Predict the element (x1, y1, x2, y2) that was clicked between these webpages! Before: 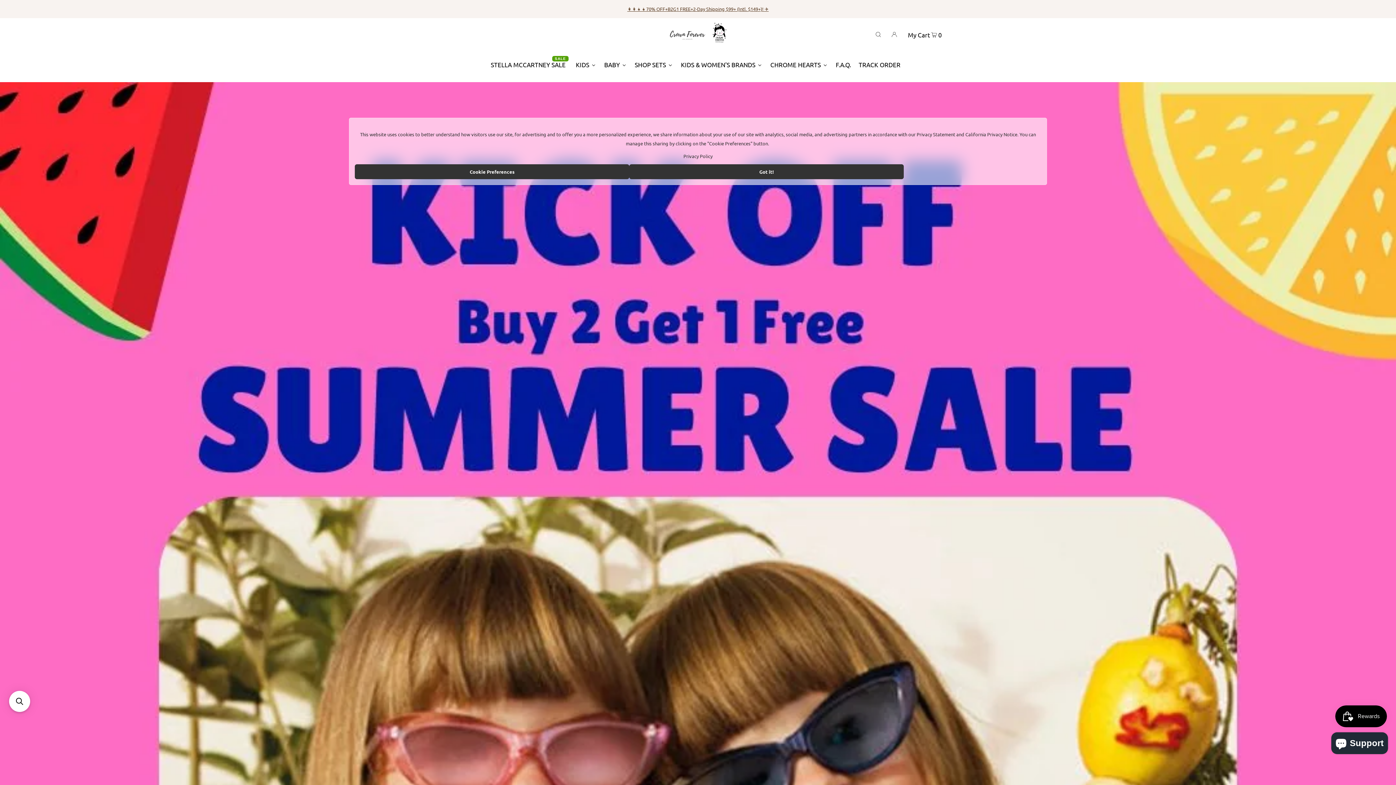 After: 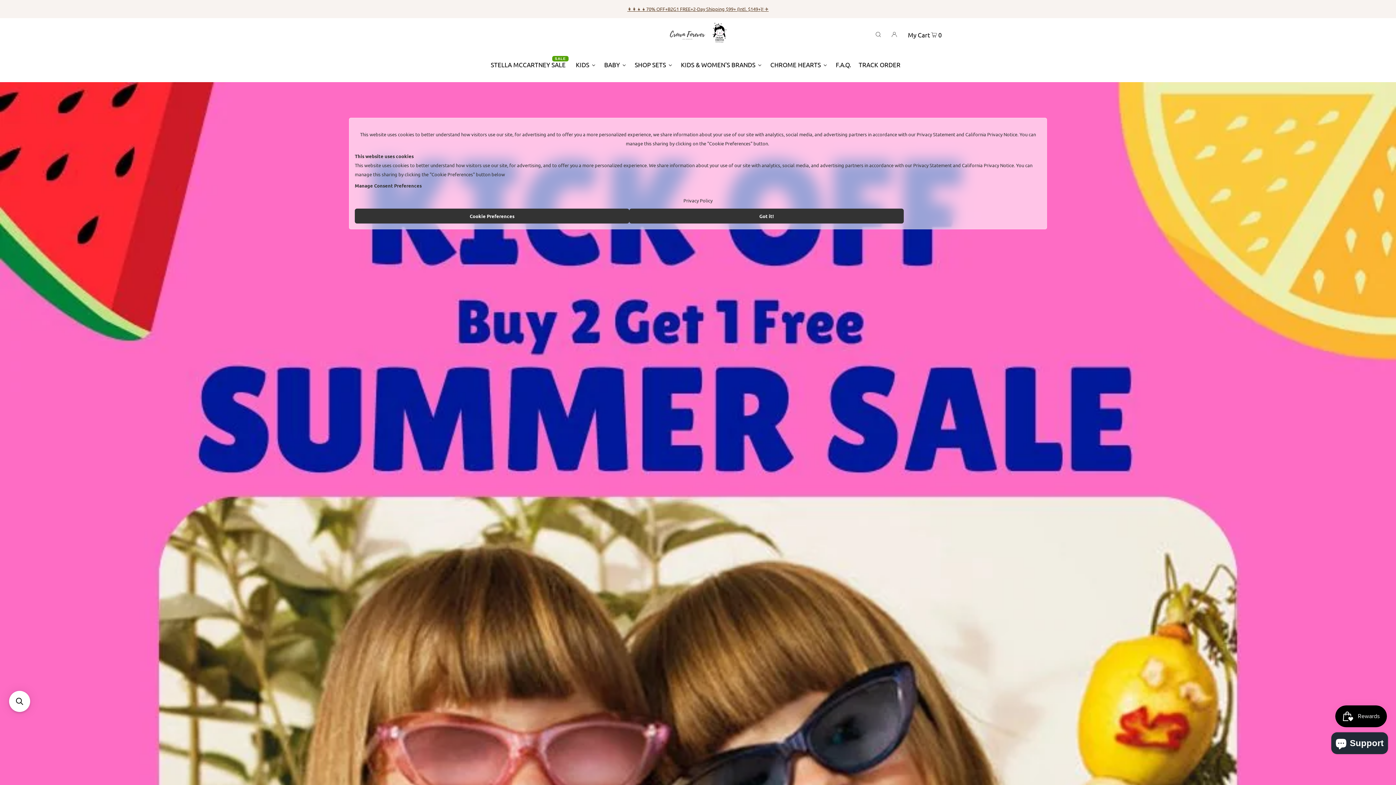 Action: bbox: (354, 164, 629, 179) label: Cookie Preferences